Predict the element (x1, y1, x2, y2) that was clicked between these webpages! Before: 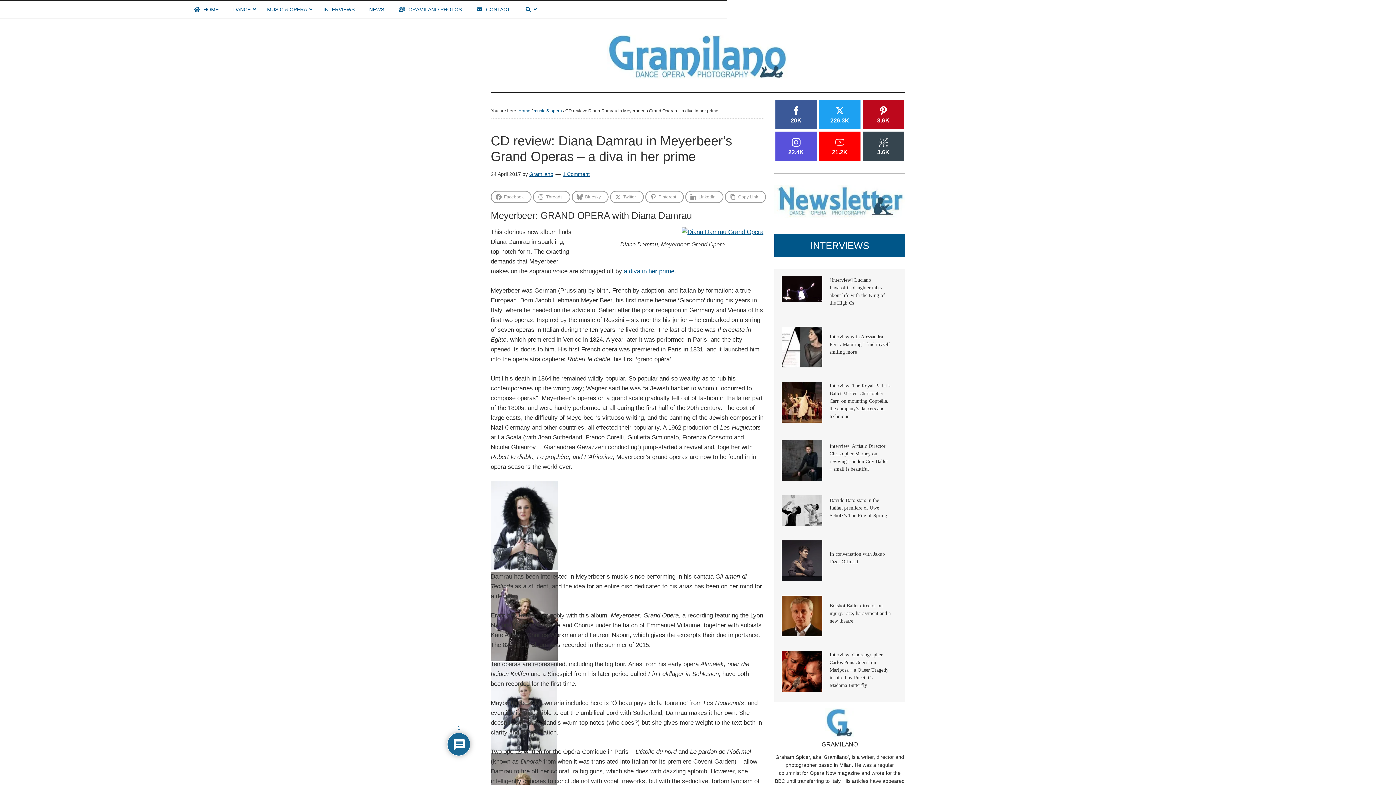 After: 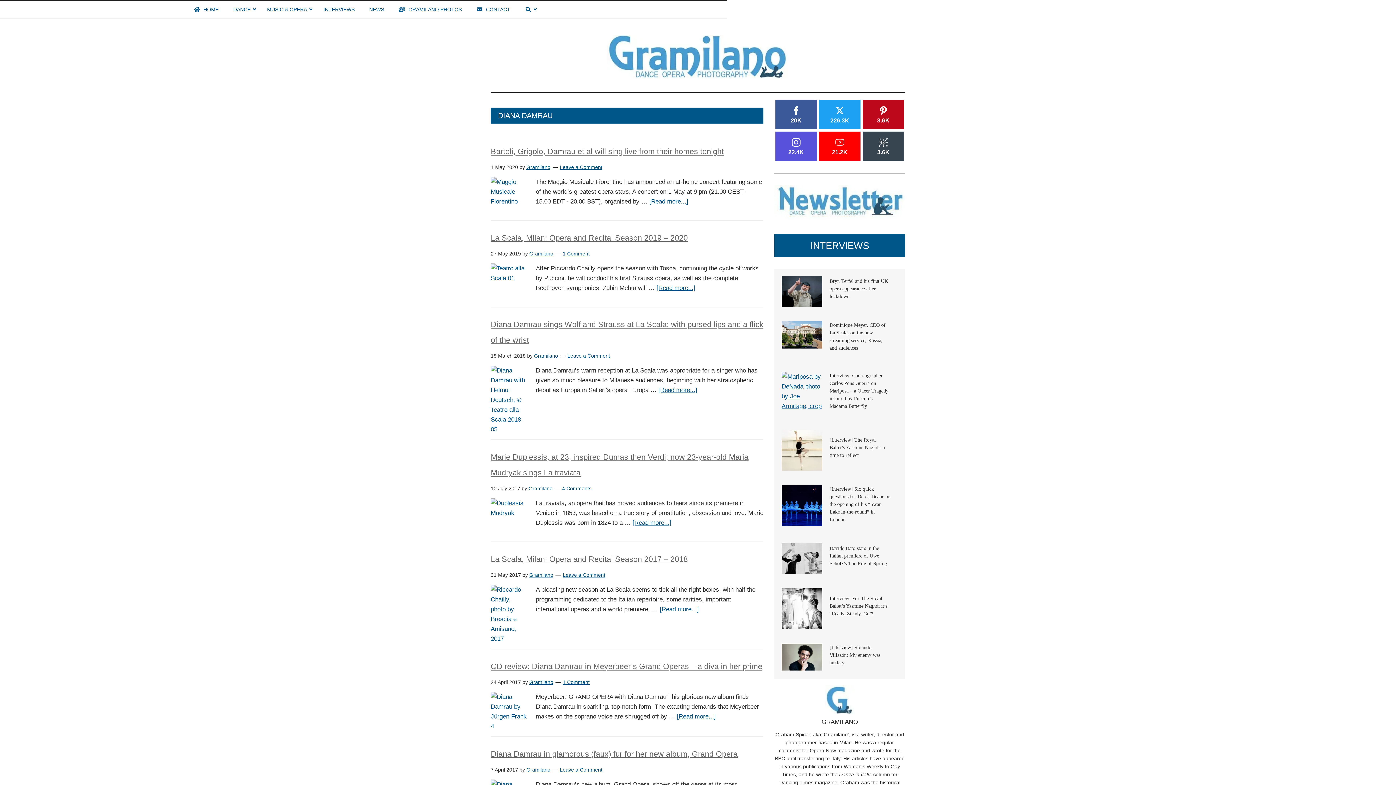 Action: label: Diana Damrau bbox: (620, 241, 658, 247)